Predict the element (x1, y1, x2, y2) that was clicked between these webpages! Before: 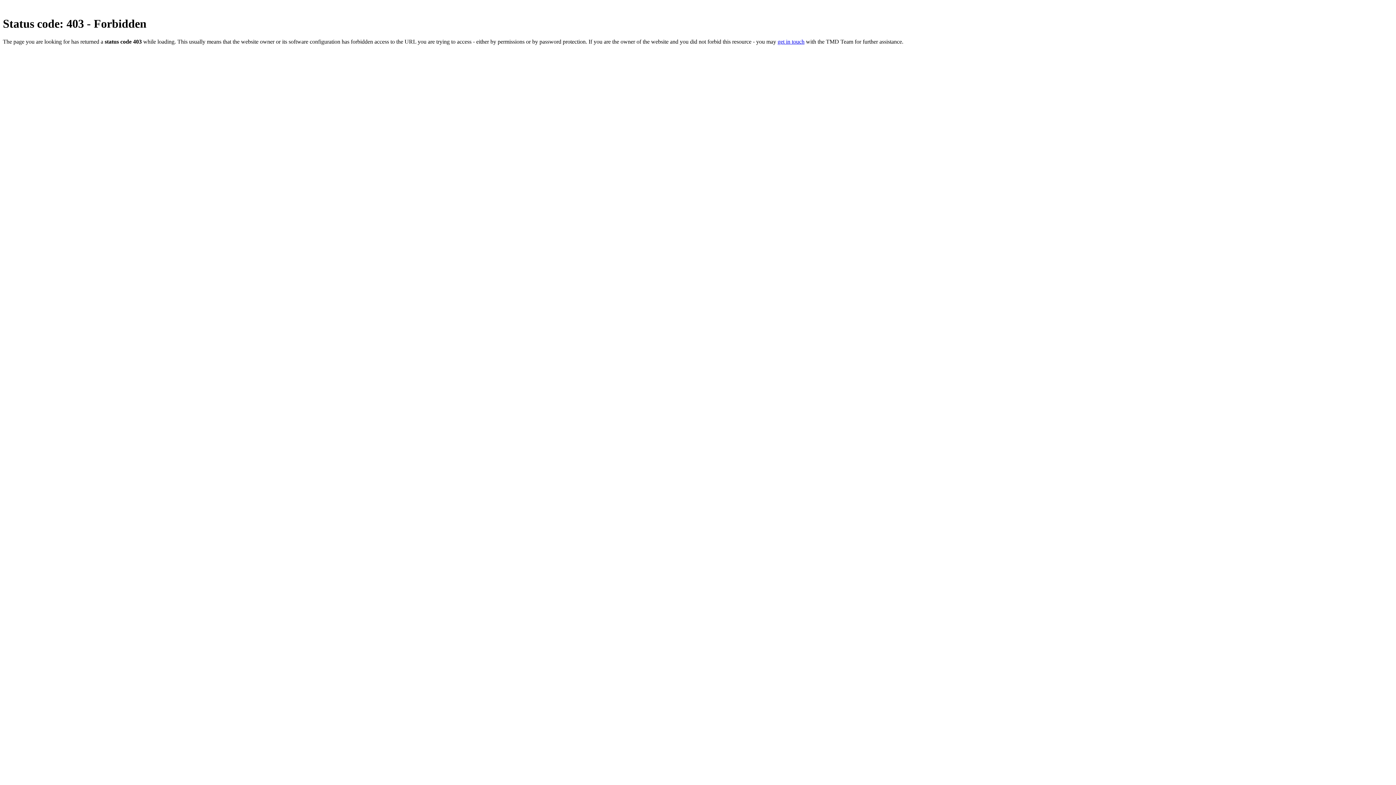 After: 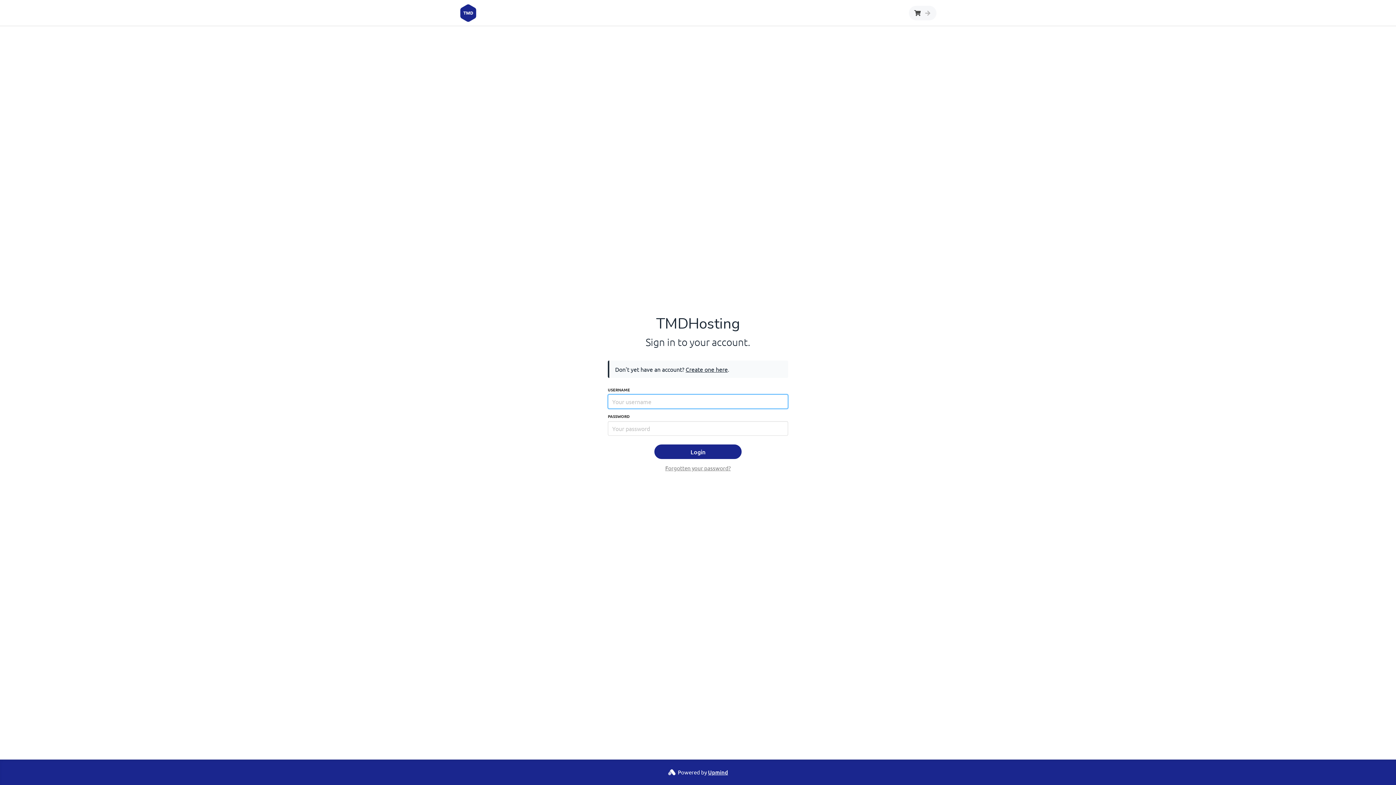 Action: label: get in touch bbox: (777, 38, 804, 44)